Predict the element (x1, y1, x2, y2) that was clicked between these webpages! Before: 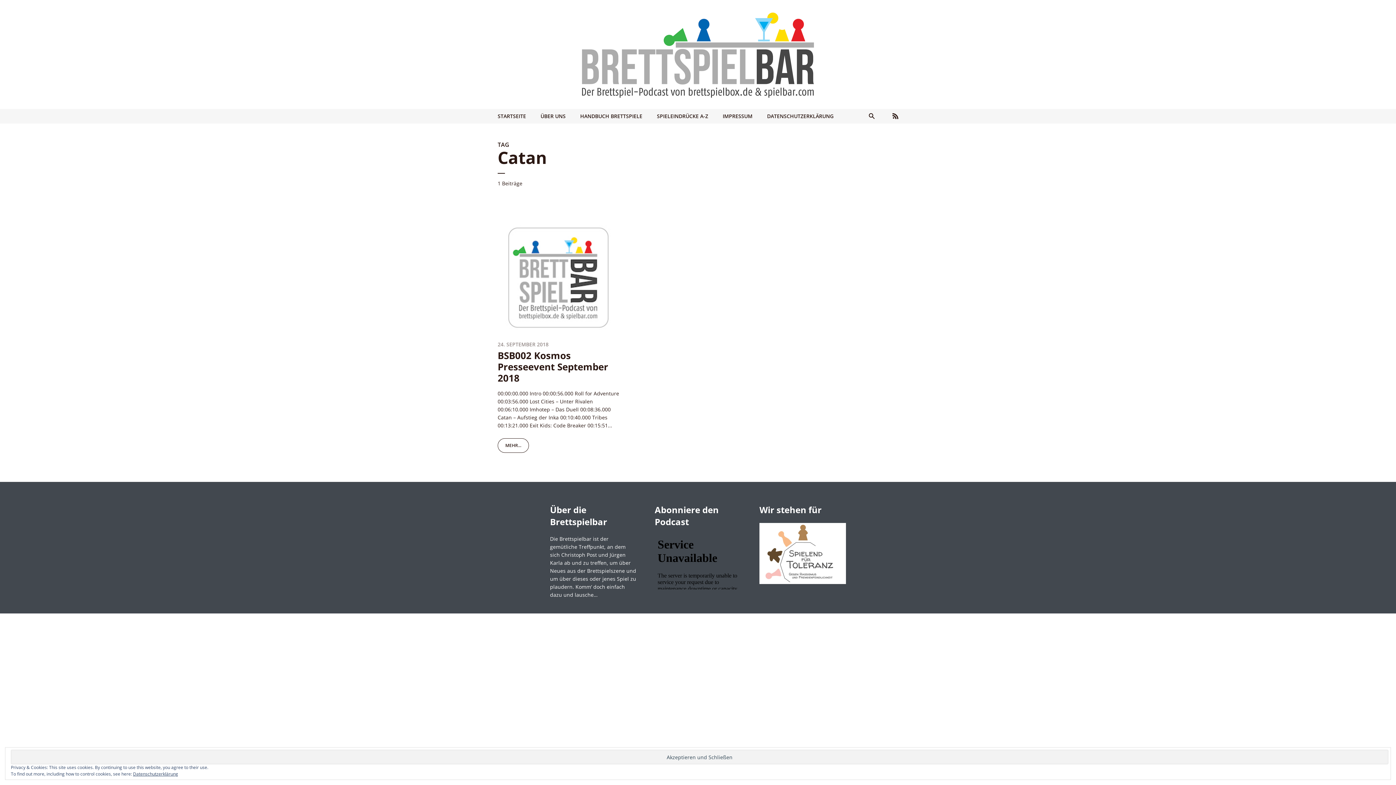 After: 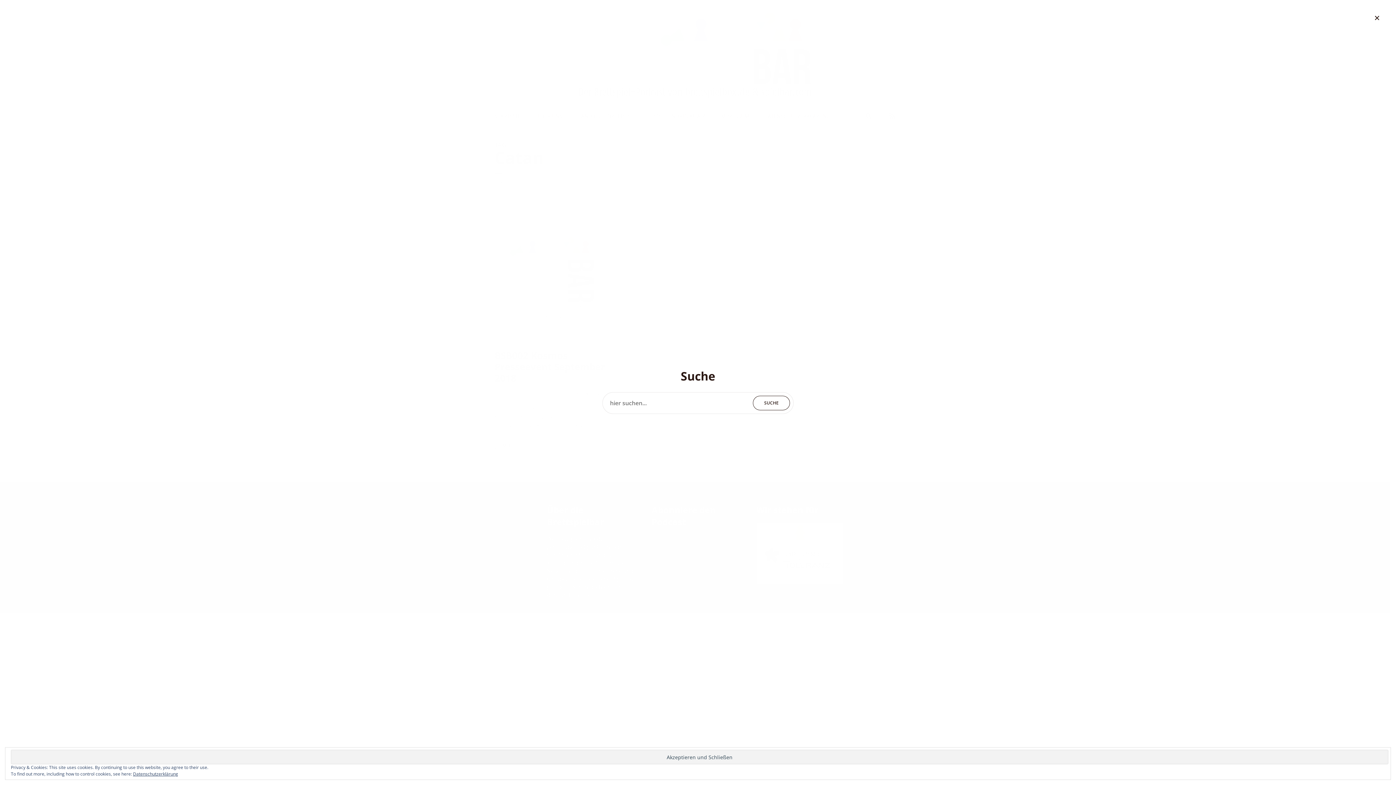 Action: bbox: (865, 107, 874, 125)